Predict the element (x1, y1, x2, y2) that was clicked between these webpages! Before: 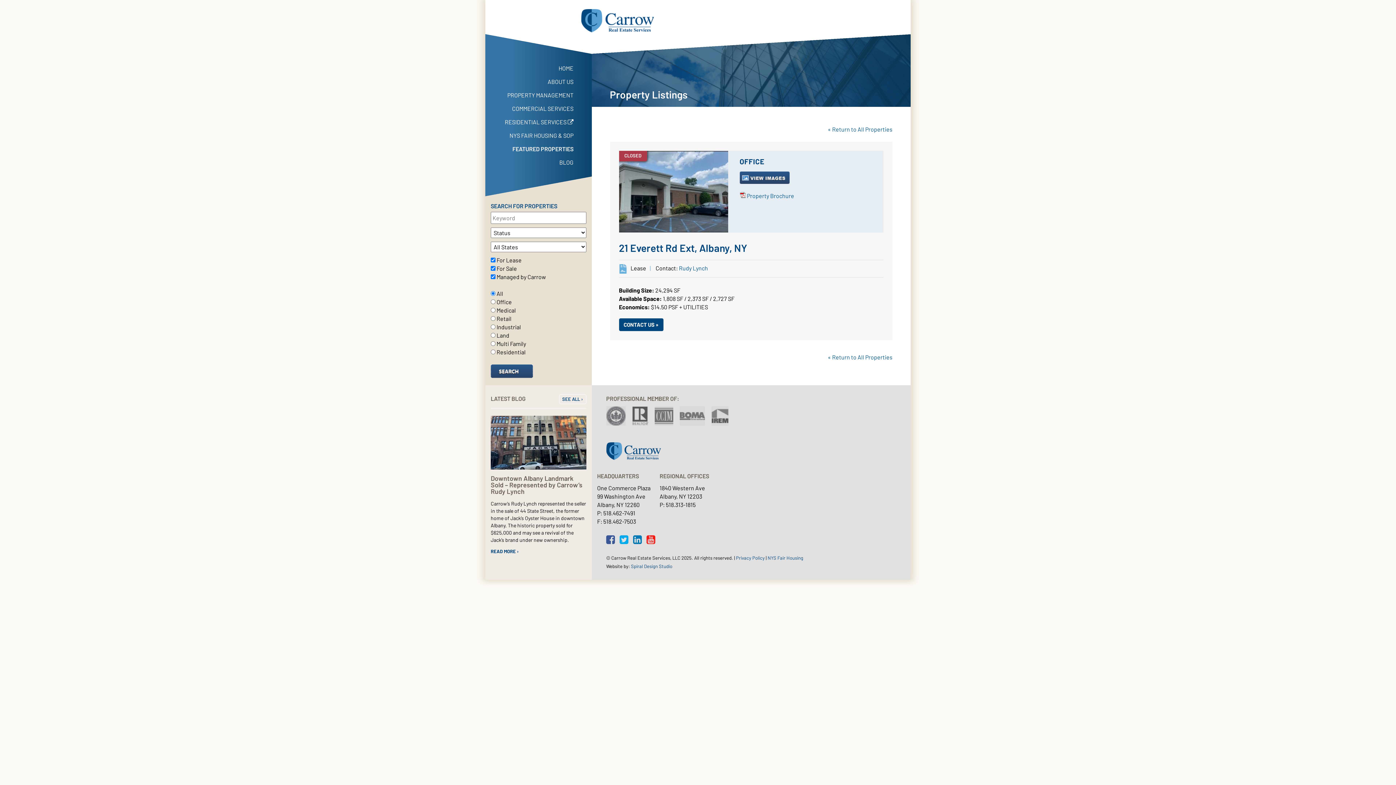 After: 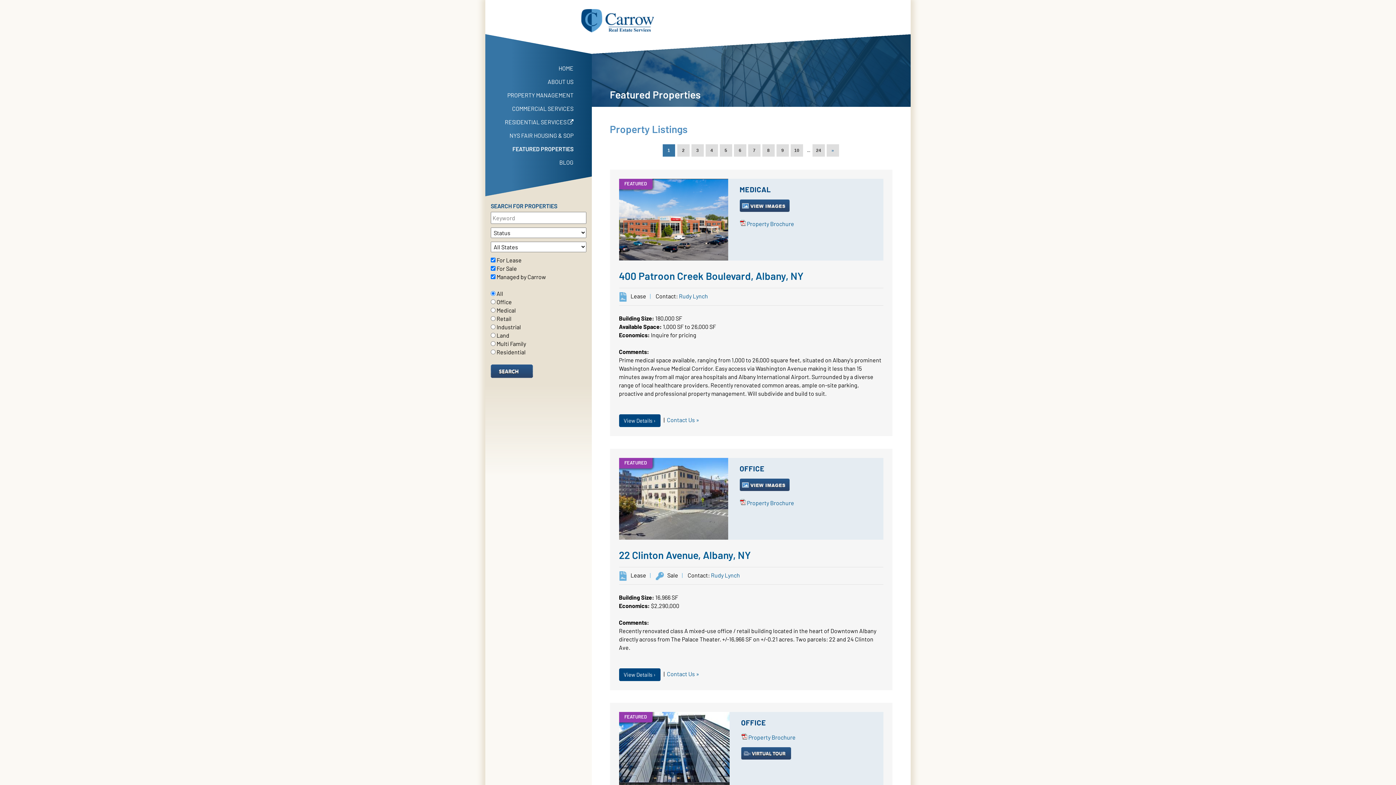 Action: label: « Return to All Properties bbox: (828, 125, 892, 132)